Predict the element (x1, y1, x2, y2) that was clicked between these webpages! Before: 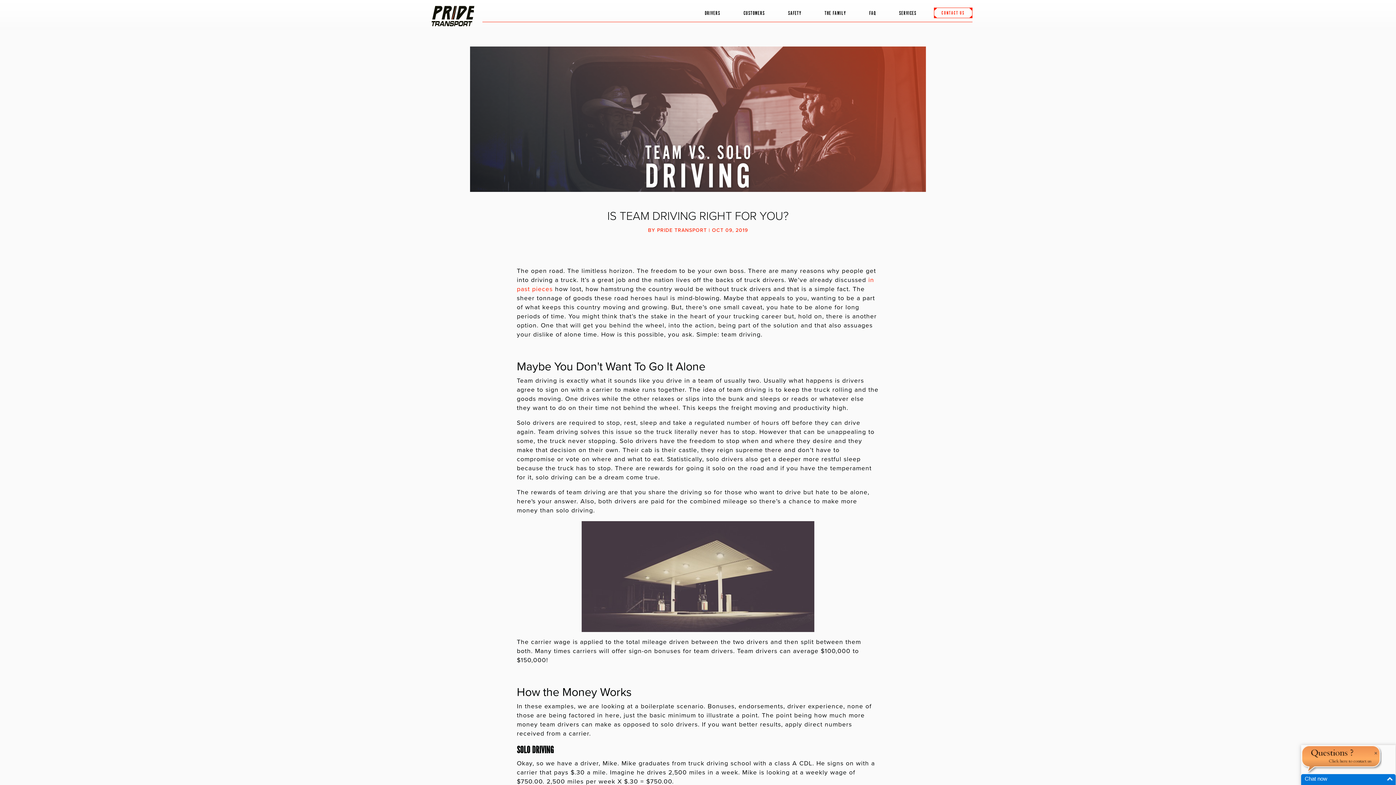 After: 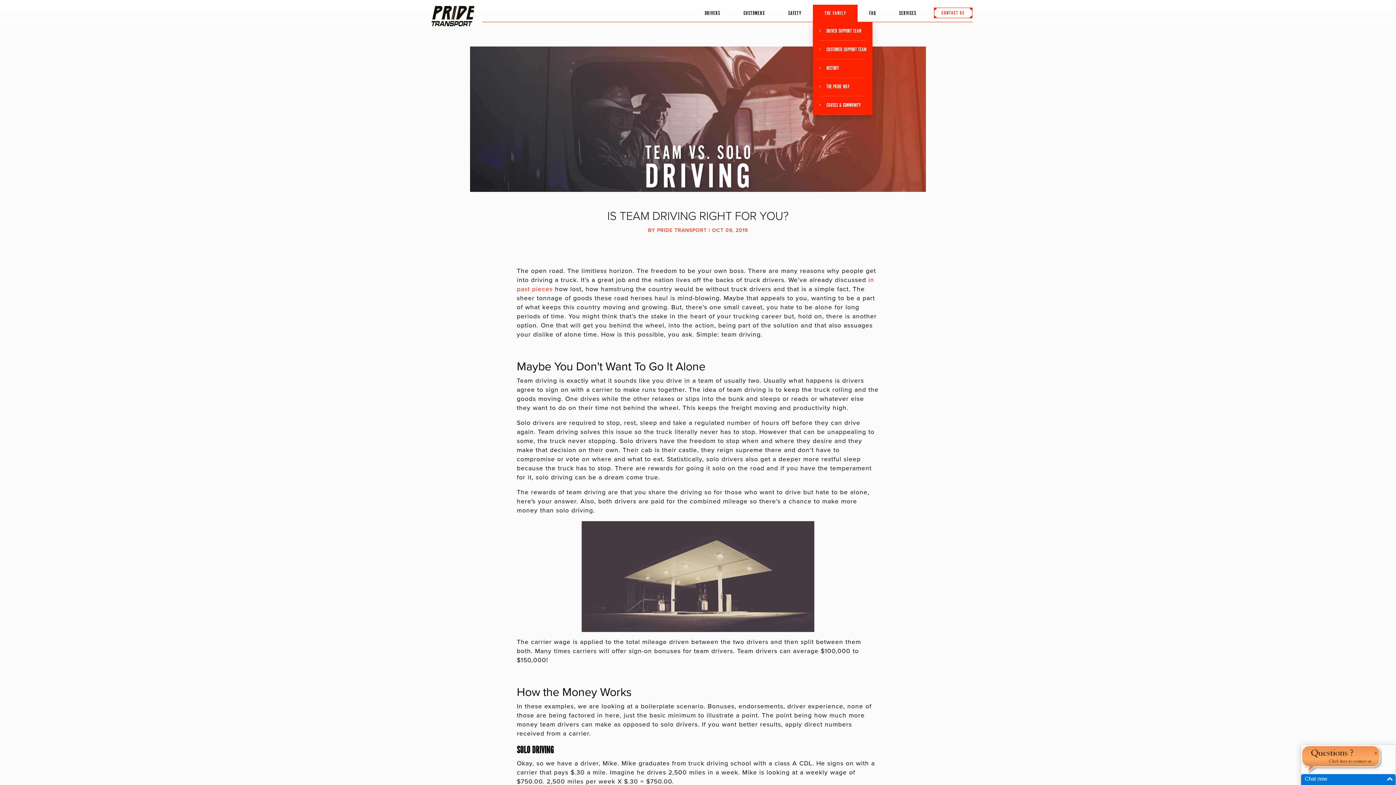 Action: label: THE FAMILY bbox: (824, 6, 846, 19)